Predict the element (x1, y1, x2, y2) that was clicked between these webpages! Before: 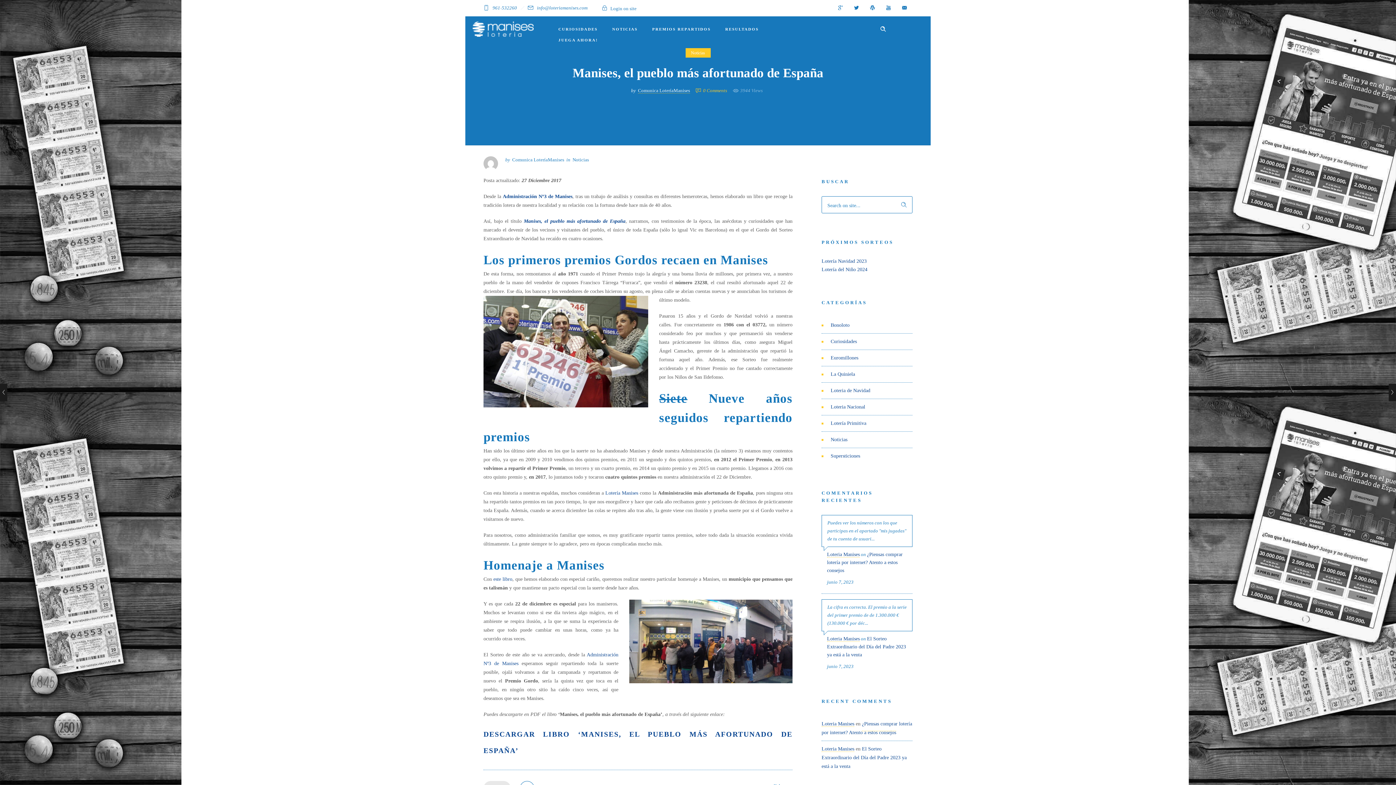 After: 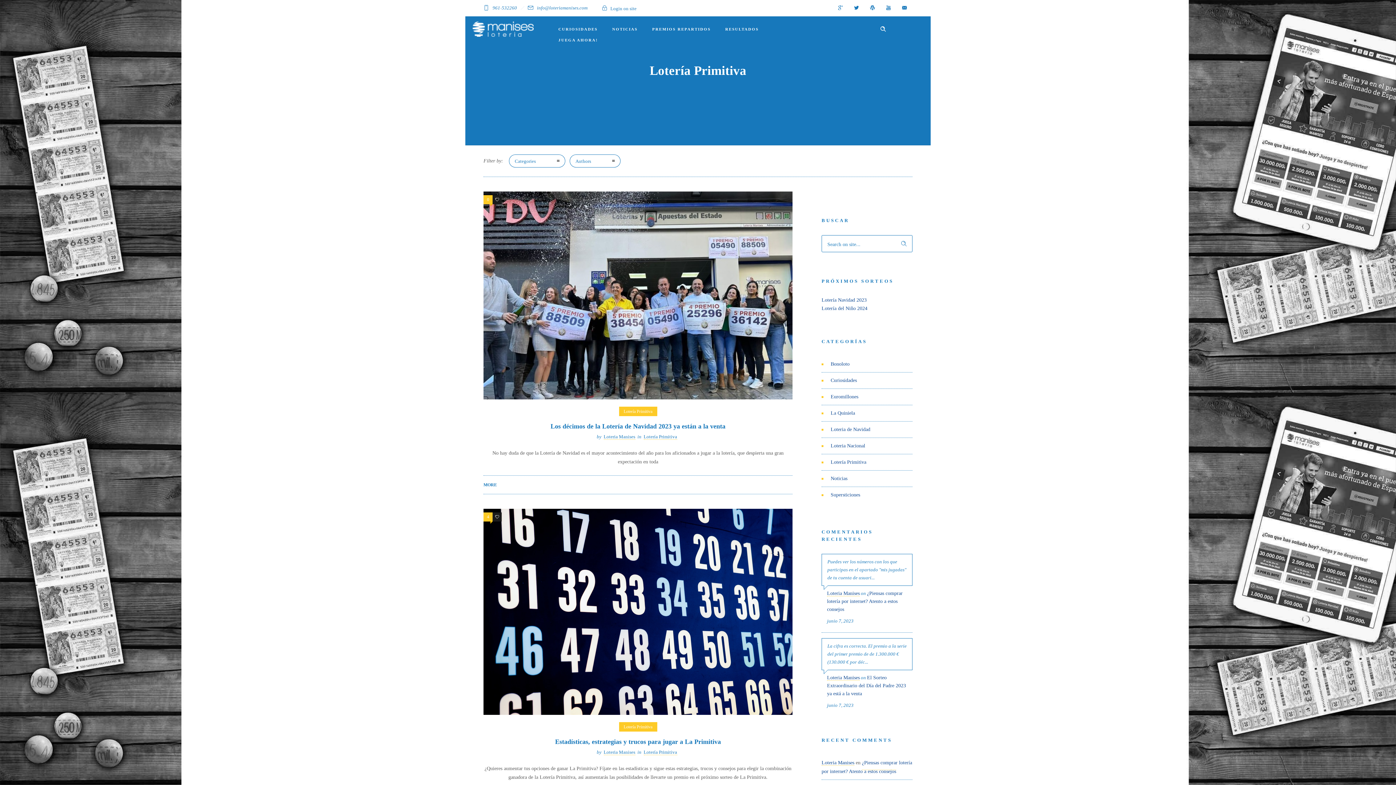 Action: label: Lotería Primitiva bbox: (830, 419, 868, 428)